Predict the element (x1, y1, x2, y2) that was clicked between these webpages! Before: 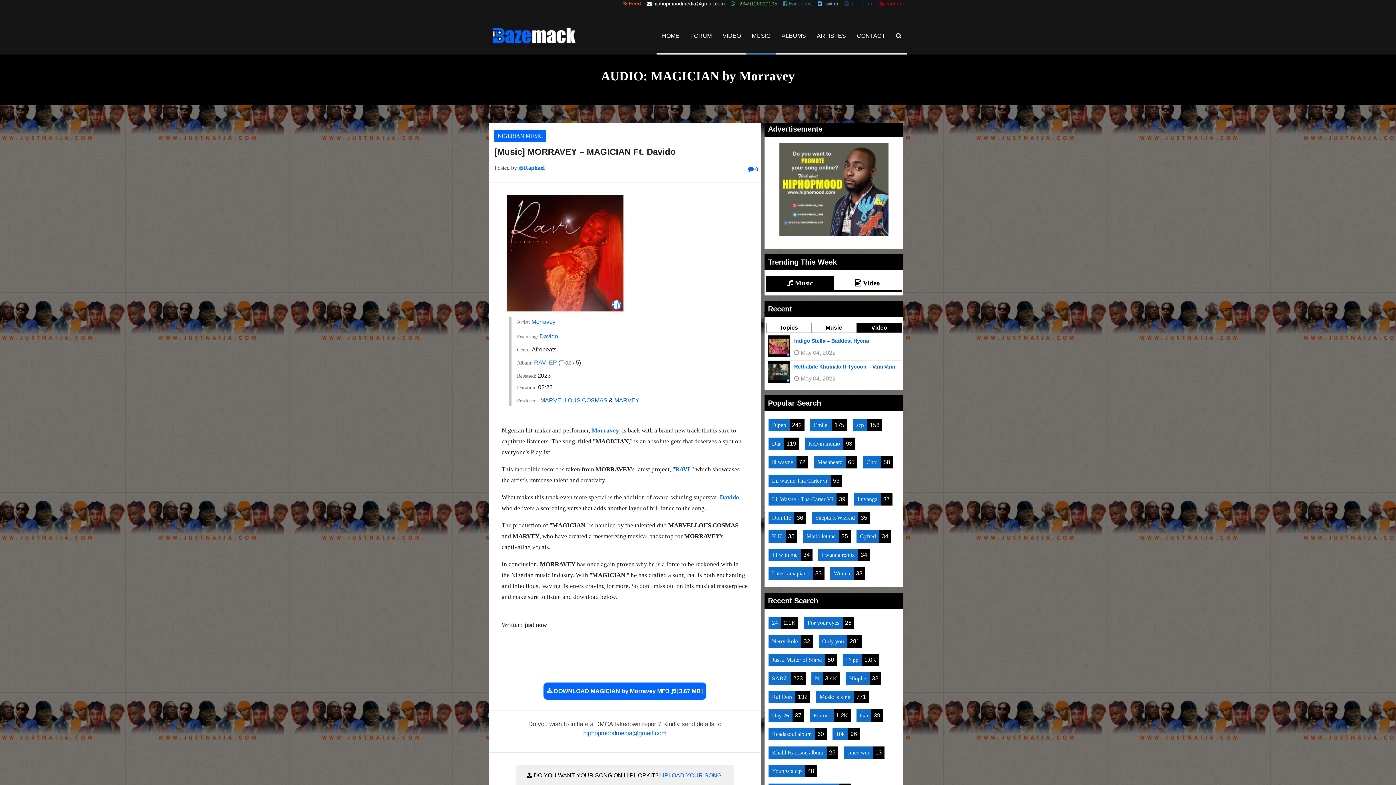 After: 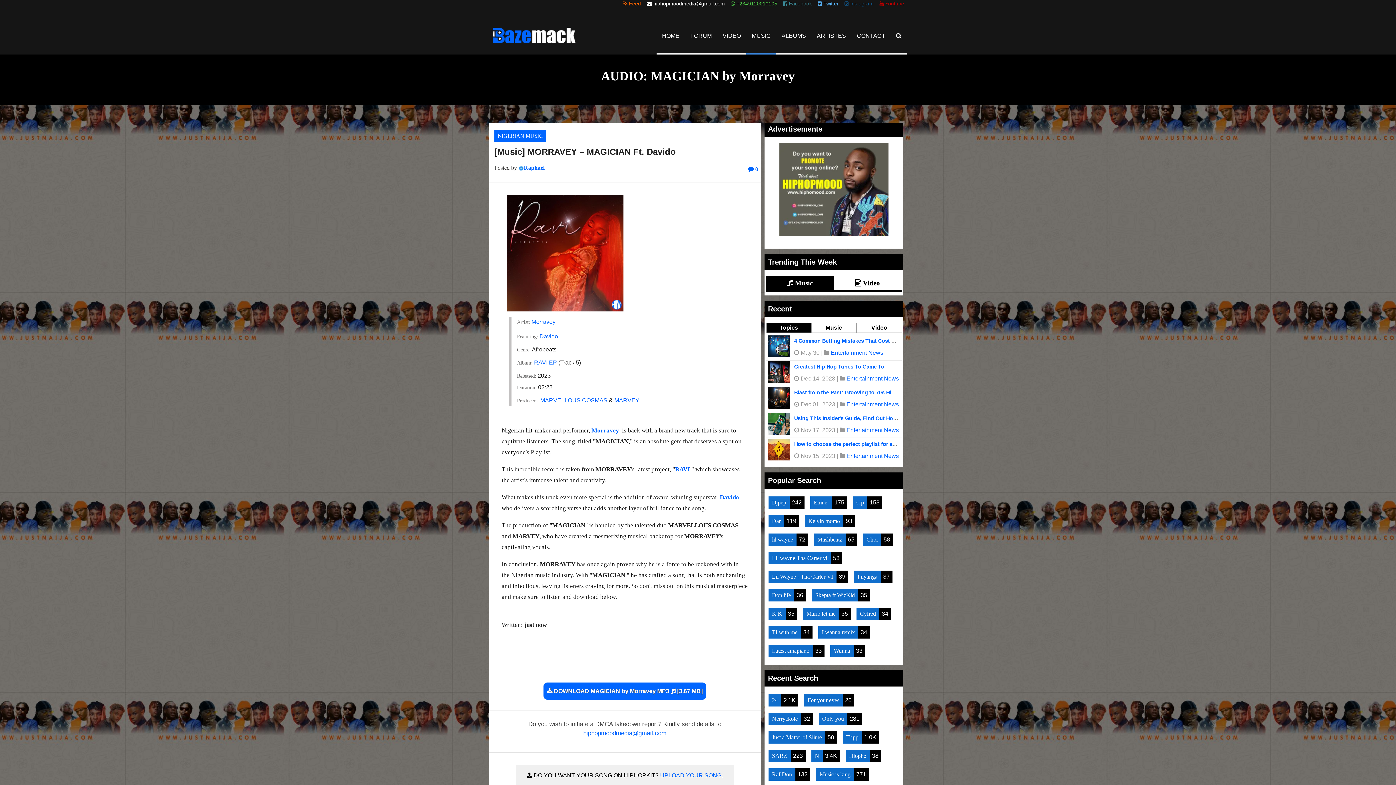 Action: label:  Youtube bbox: (879, 0, 904, 7)